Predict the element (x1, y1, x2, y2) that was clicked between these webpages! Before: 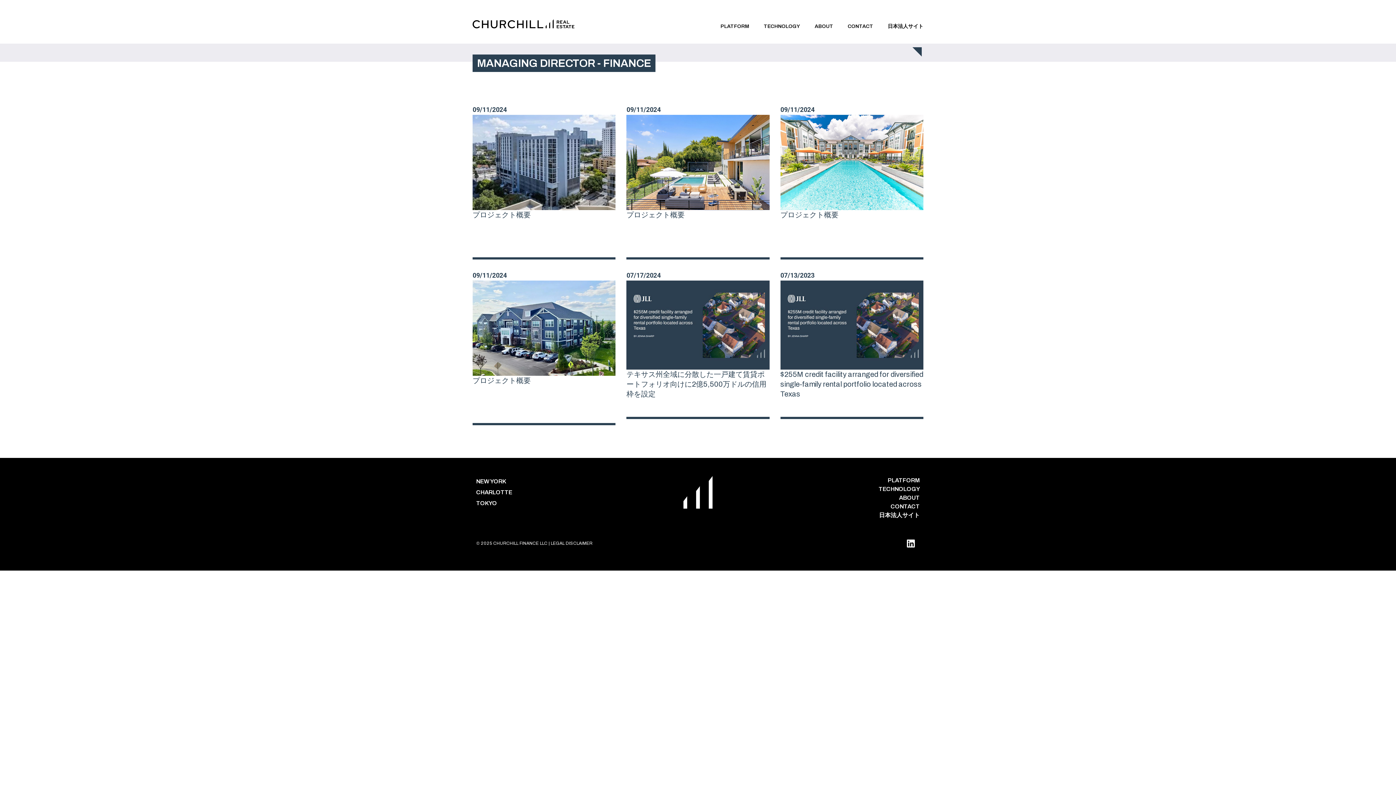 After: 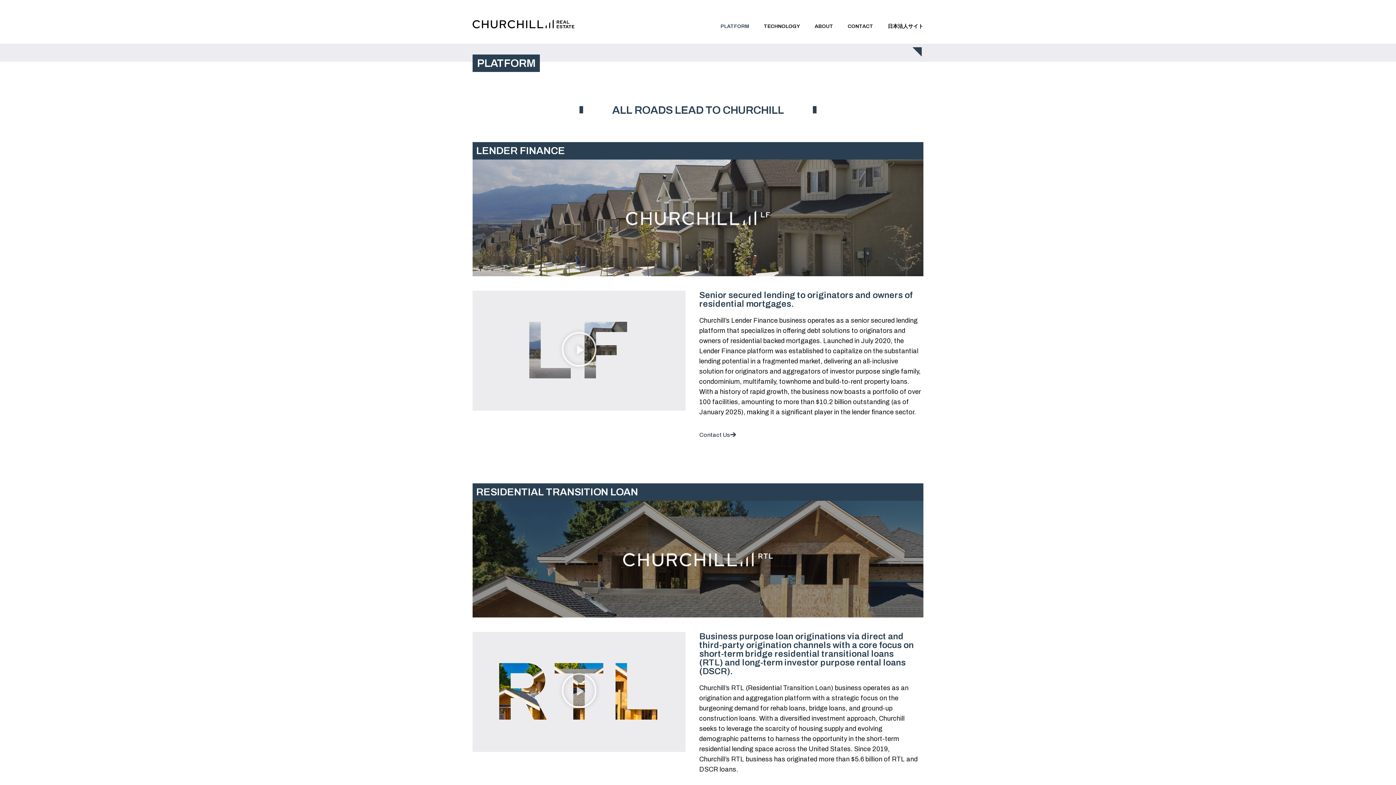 Action: label: PLATFORM bbox: (713, 18, 756, 34)